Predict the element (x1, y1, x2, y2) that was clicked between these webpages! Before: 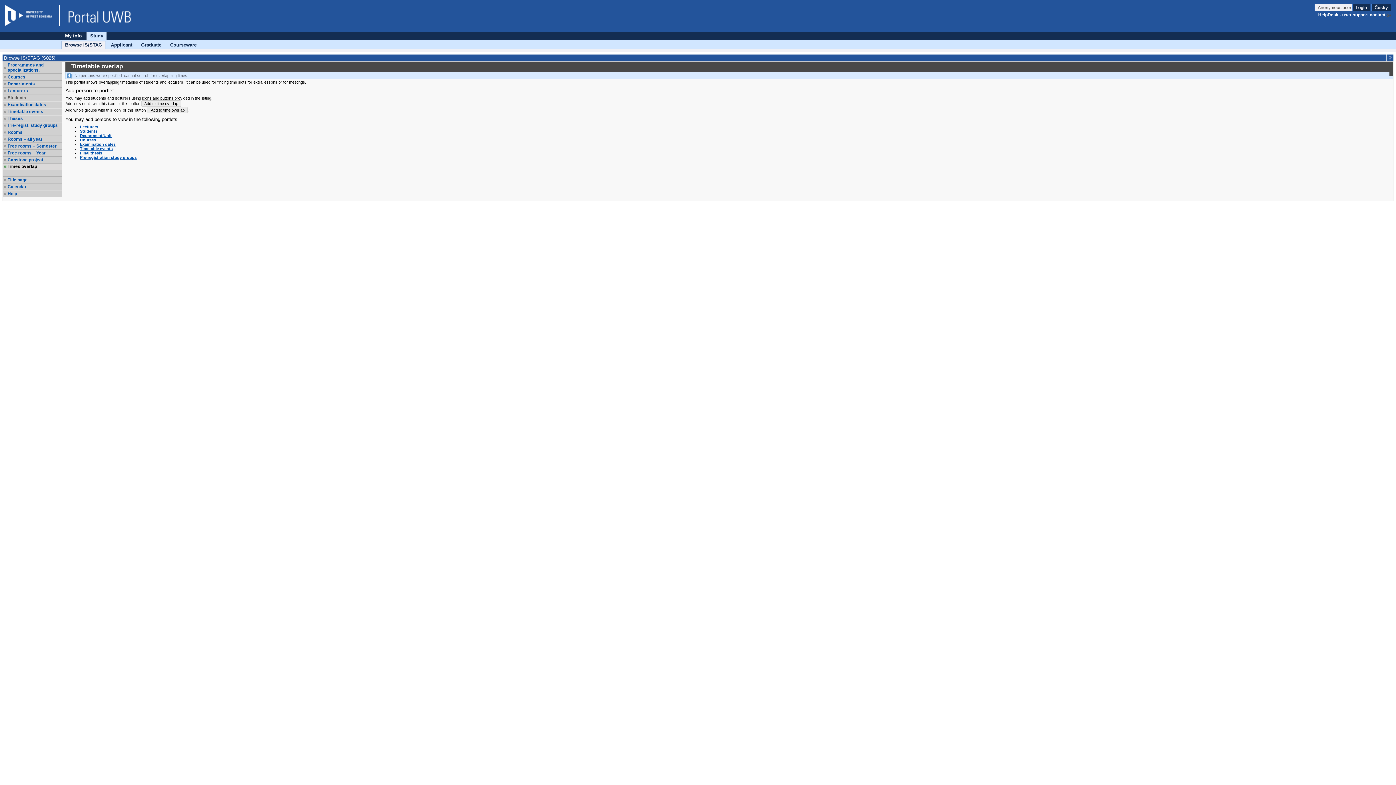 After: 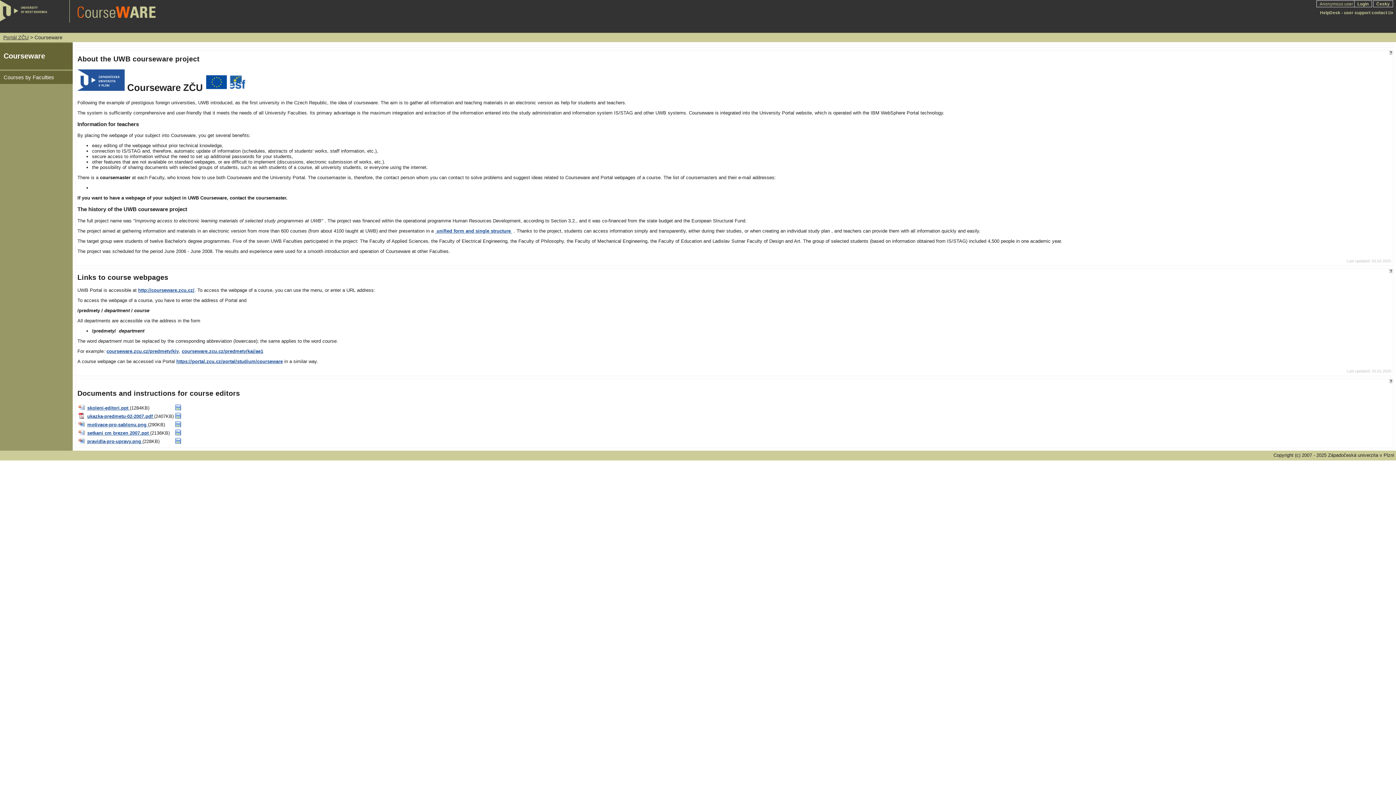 Action: bbox: (59, 4, 132, 26) label: Portal title page ZČU